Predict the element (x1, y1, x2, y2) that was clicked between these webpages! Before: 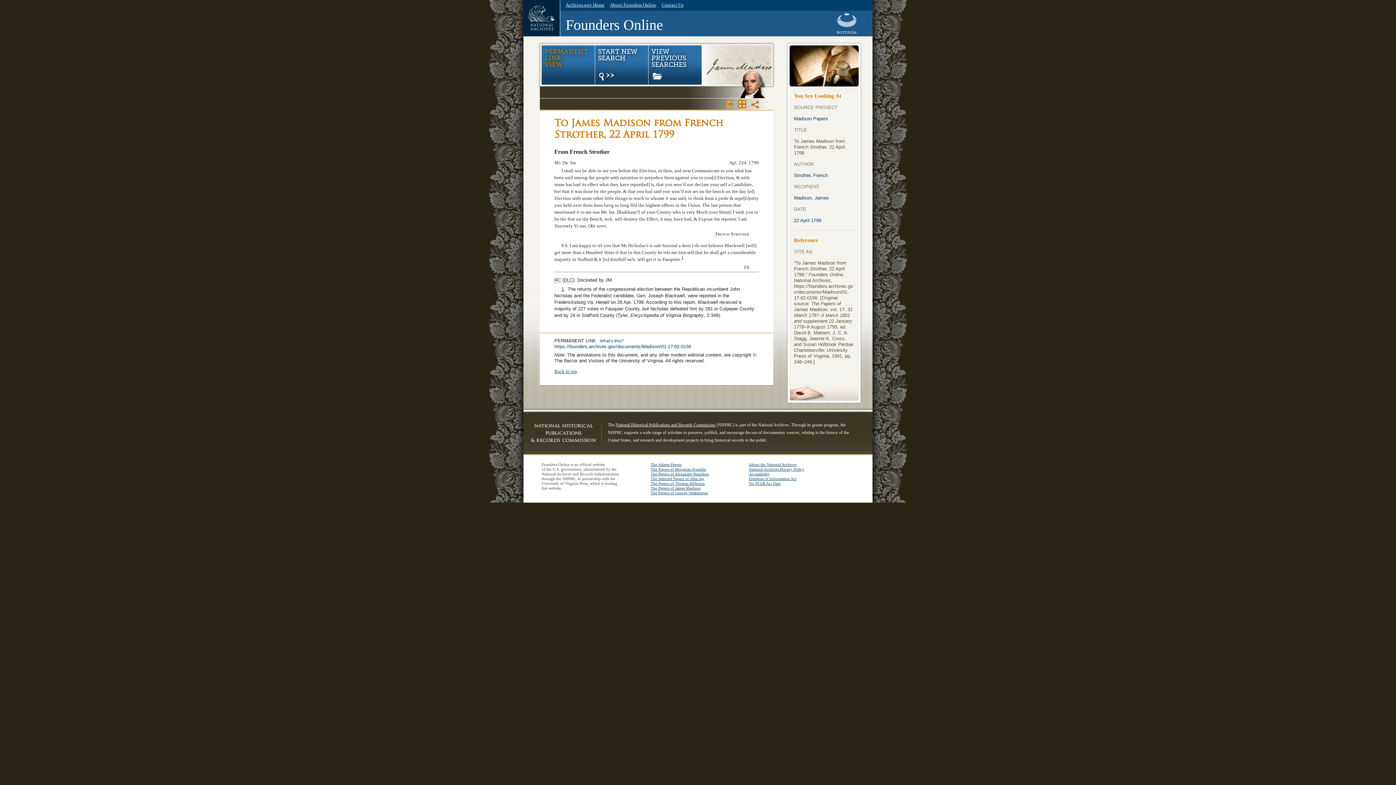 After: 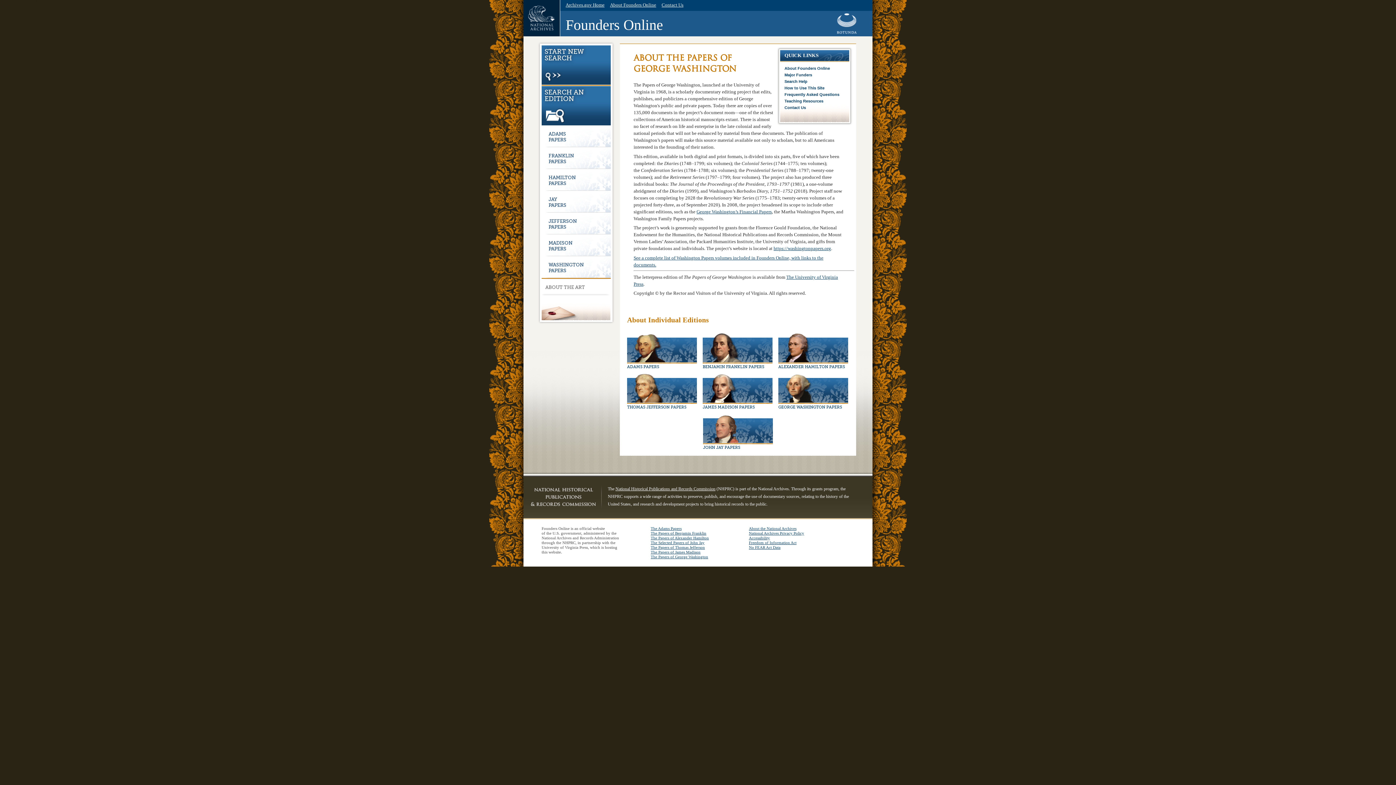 Action: label: The Papers of George Washington bbox: (650, 490, 708, 495)